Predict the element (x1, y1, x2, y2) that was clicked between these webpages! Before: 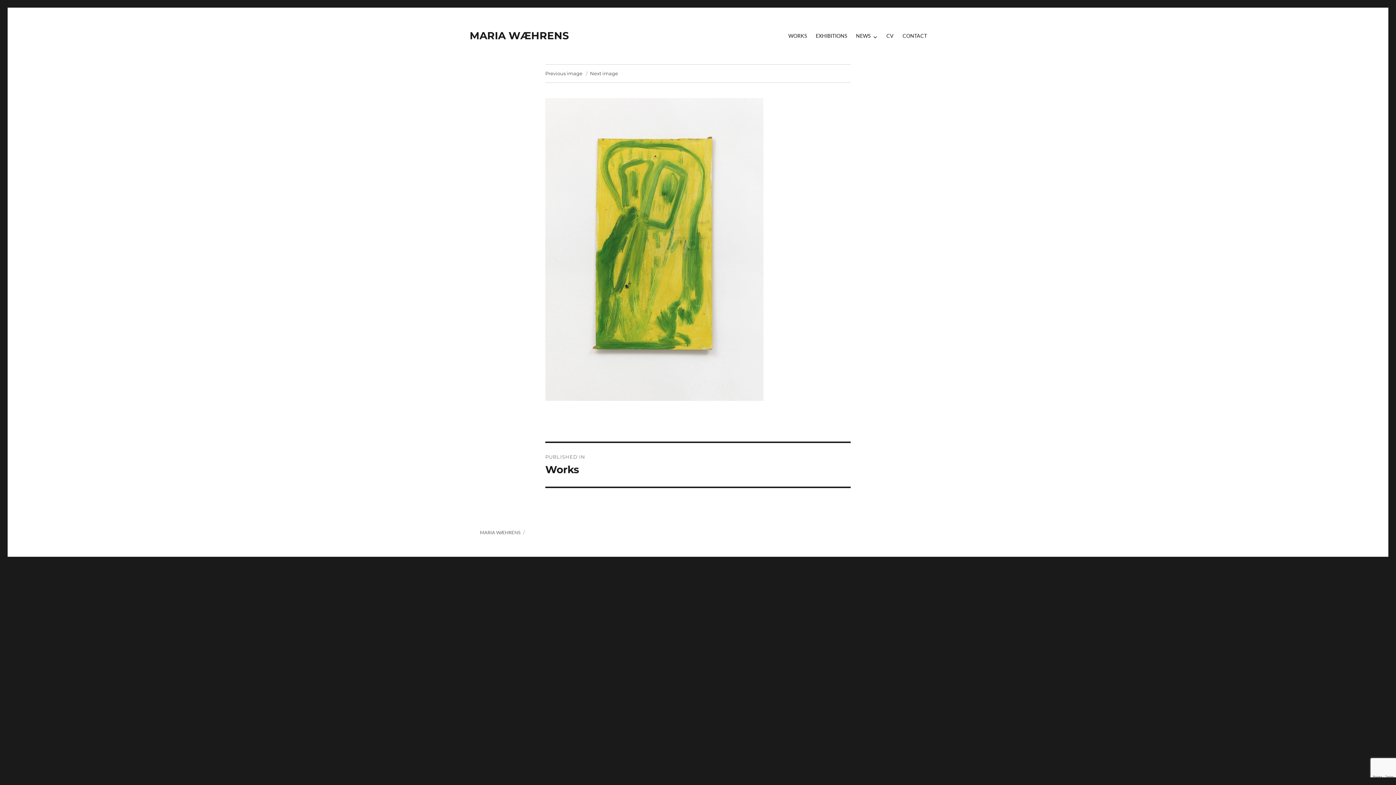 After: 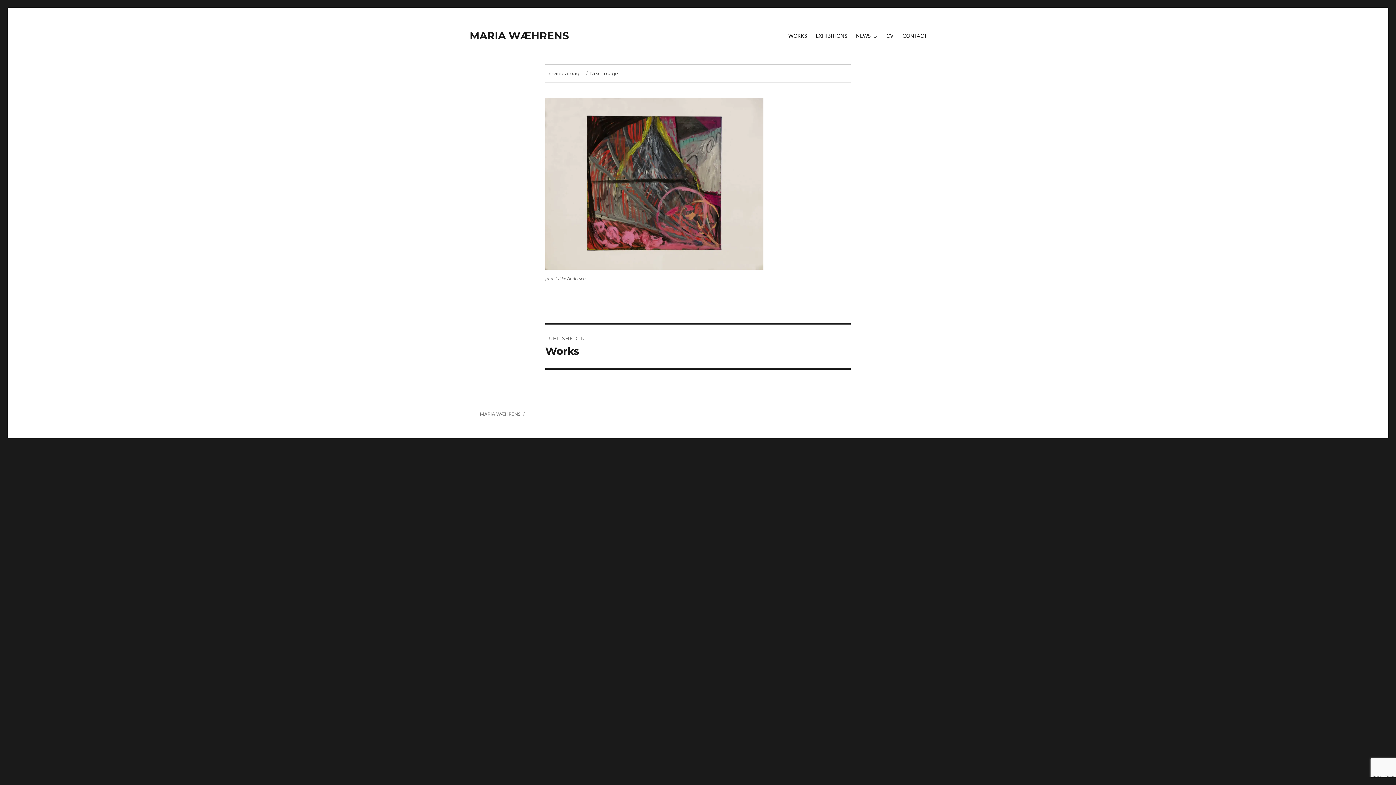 Action: label: Previous image bbox: (545, 70, 582, 76)